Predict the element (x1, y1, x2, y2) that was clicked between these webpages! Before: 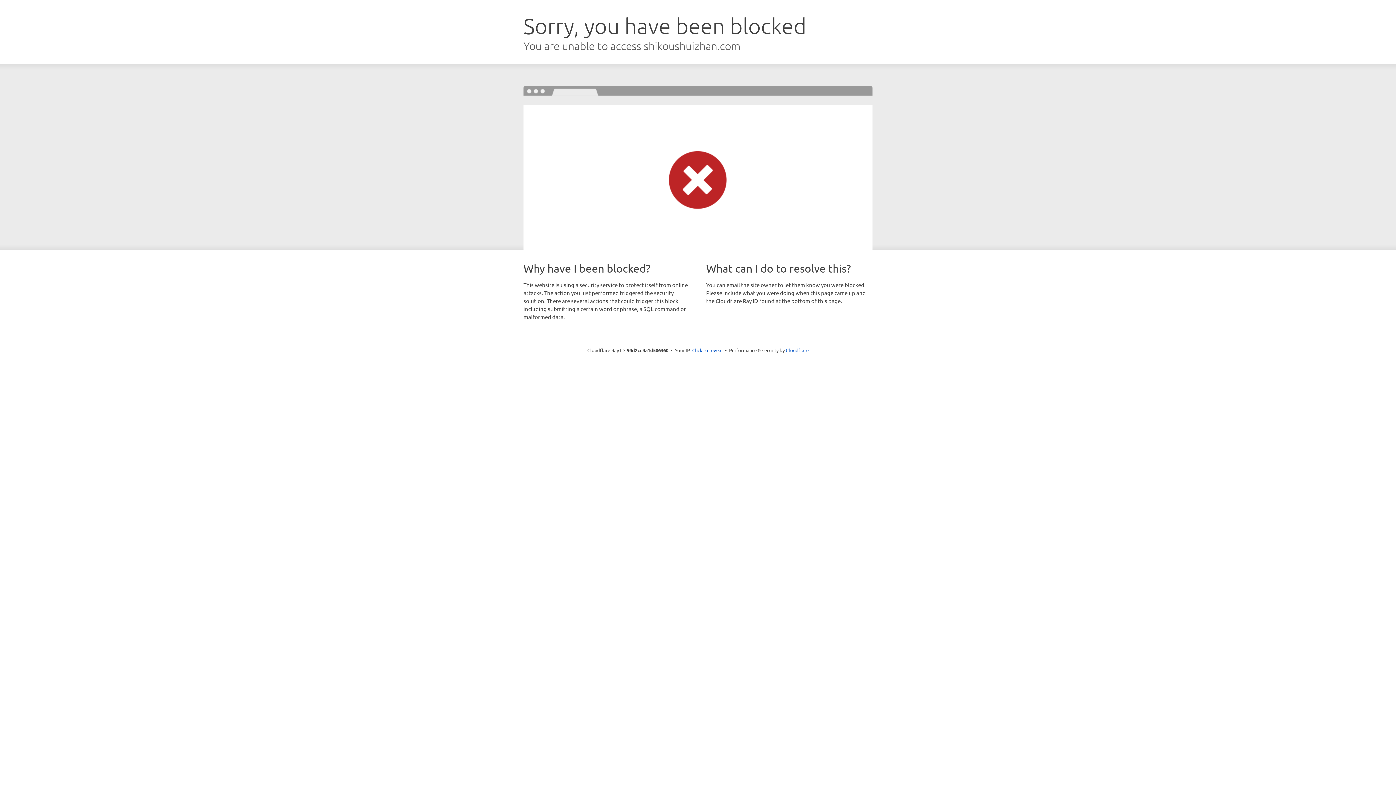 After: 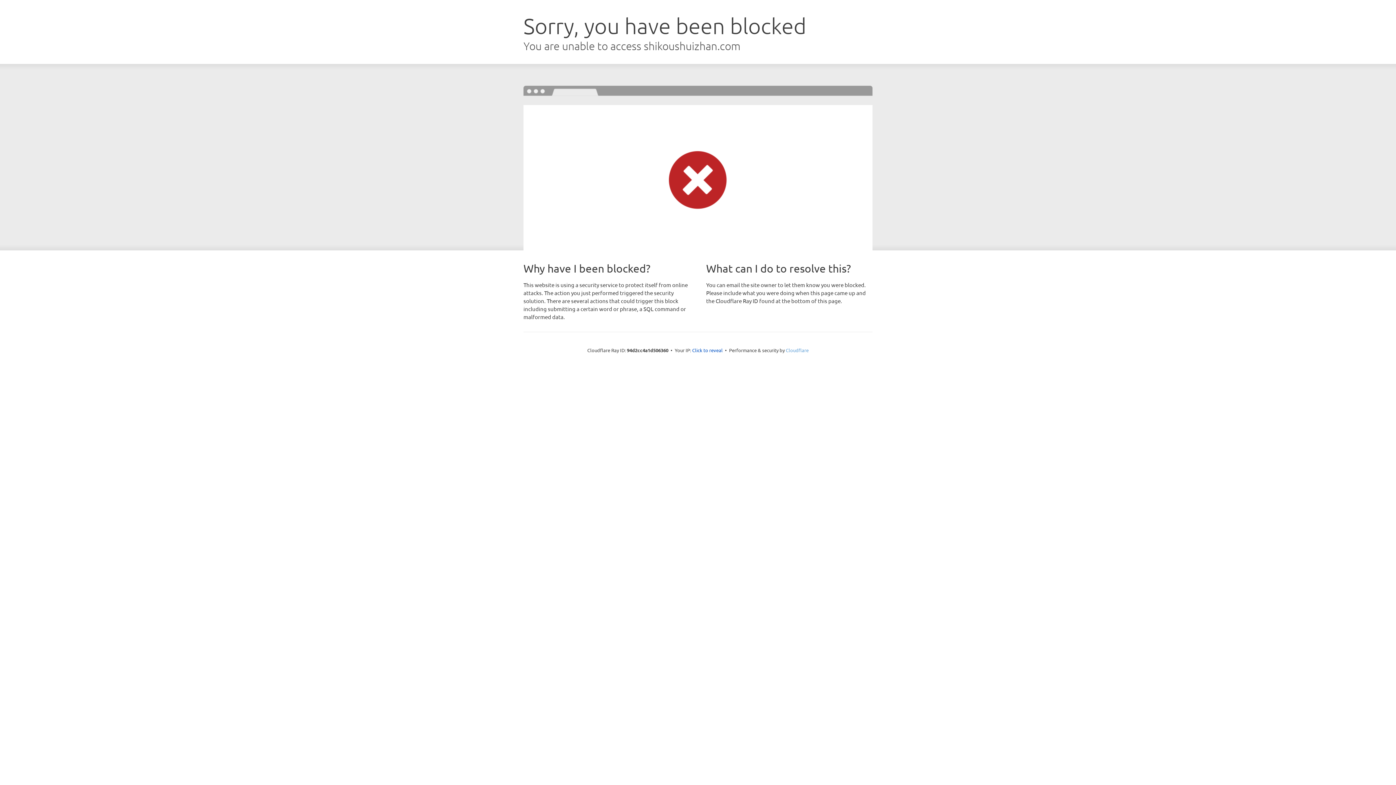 Action: label: Cloudflare bbox: (786, 347, 808, 353)